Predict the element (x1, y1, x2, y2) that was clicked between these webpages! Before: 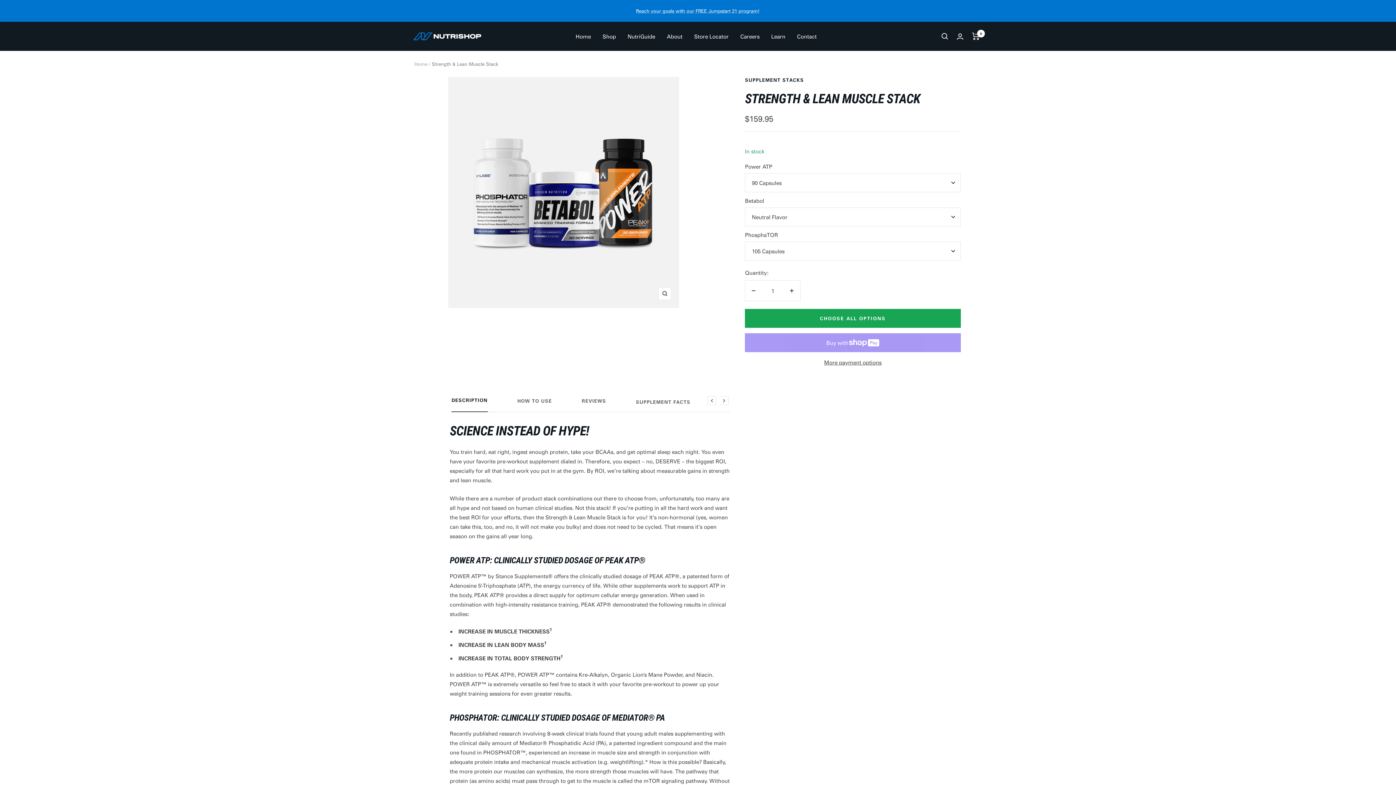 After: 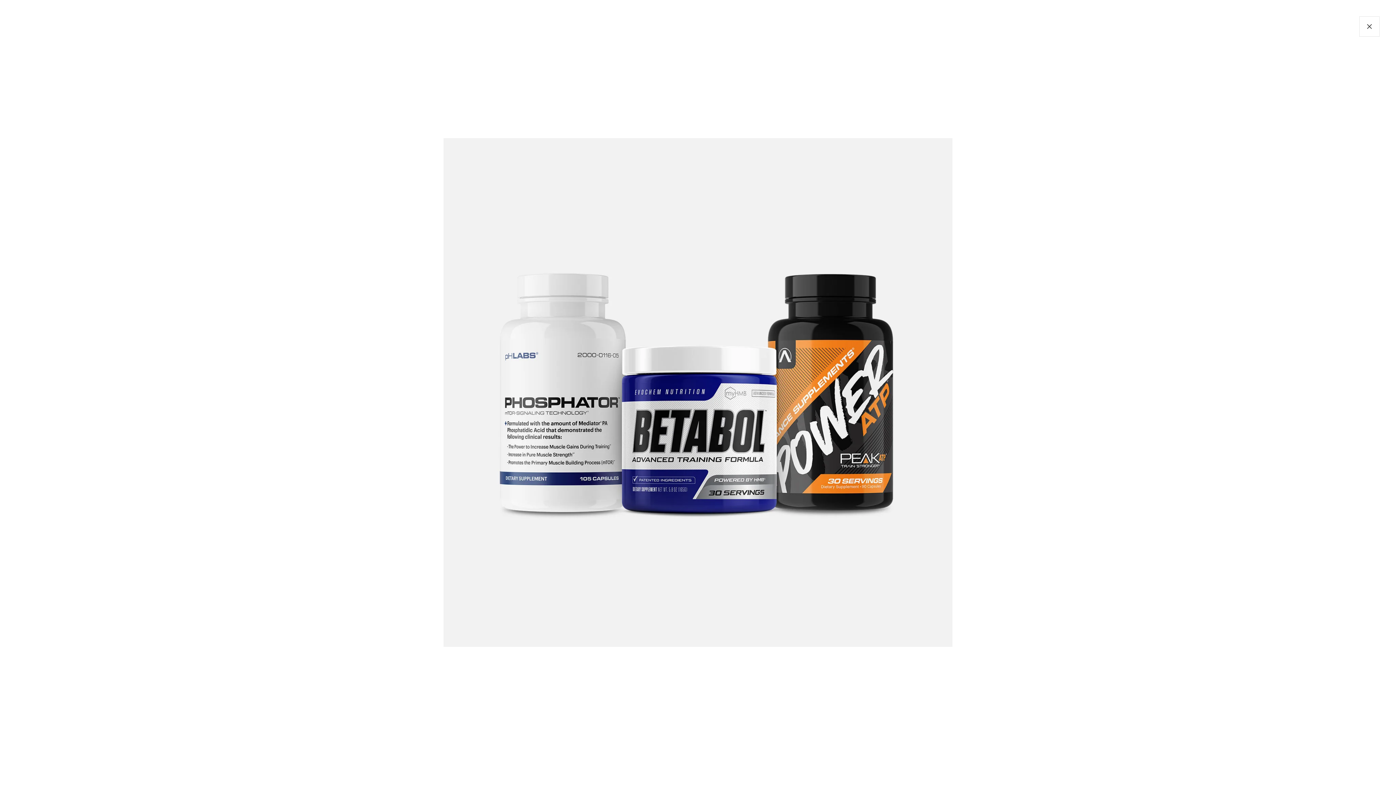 Action: label: Zoom bbox: (658, 287, 671, 300)